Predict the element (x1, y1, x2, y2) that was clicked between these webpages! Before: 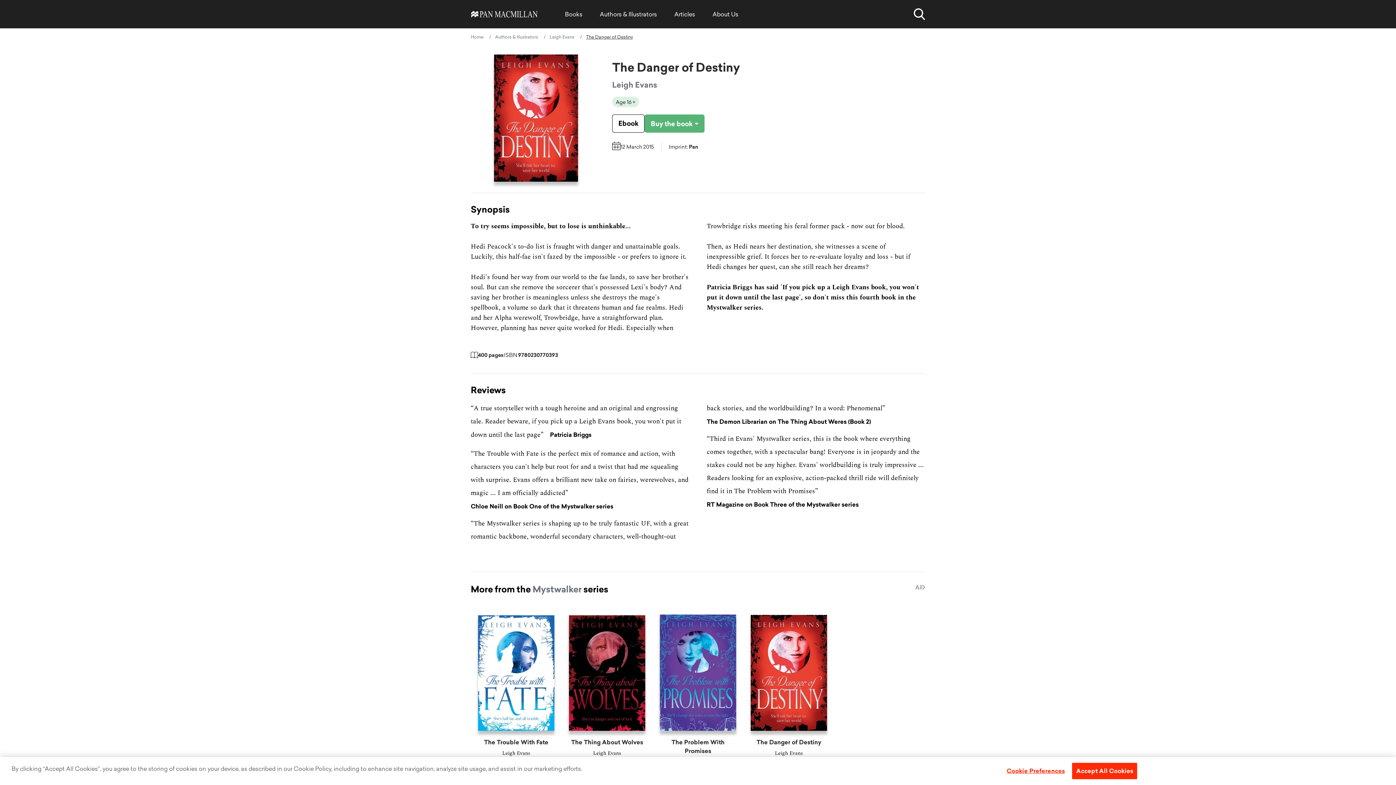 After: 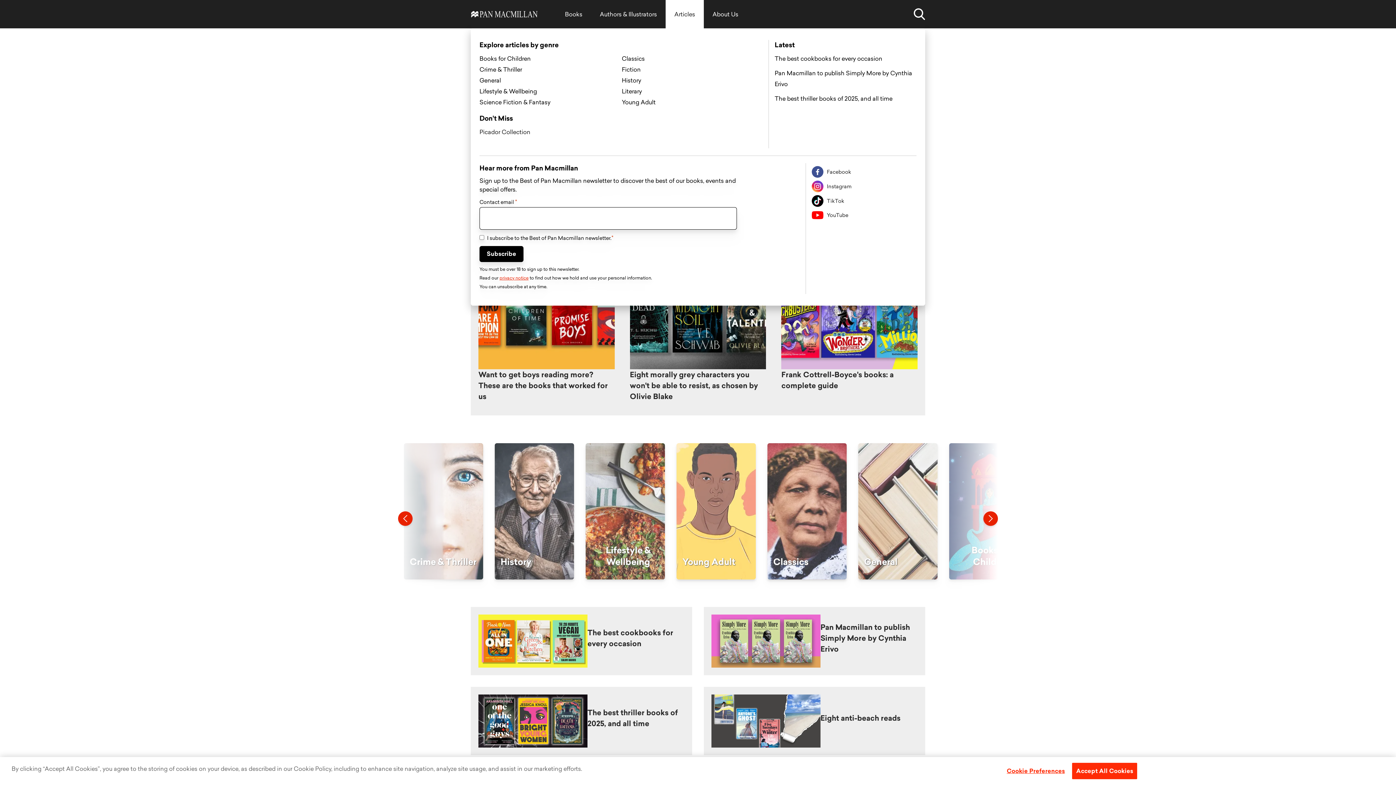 Action: label: Articles bbox: (674, 8, 695, 19)